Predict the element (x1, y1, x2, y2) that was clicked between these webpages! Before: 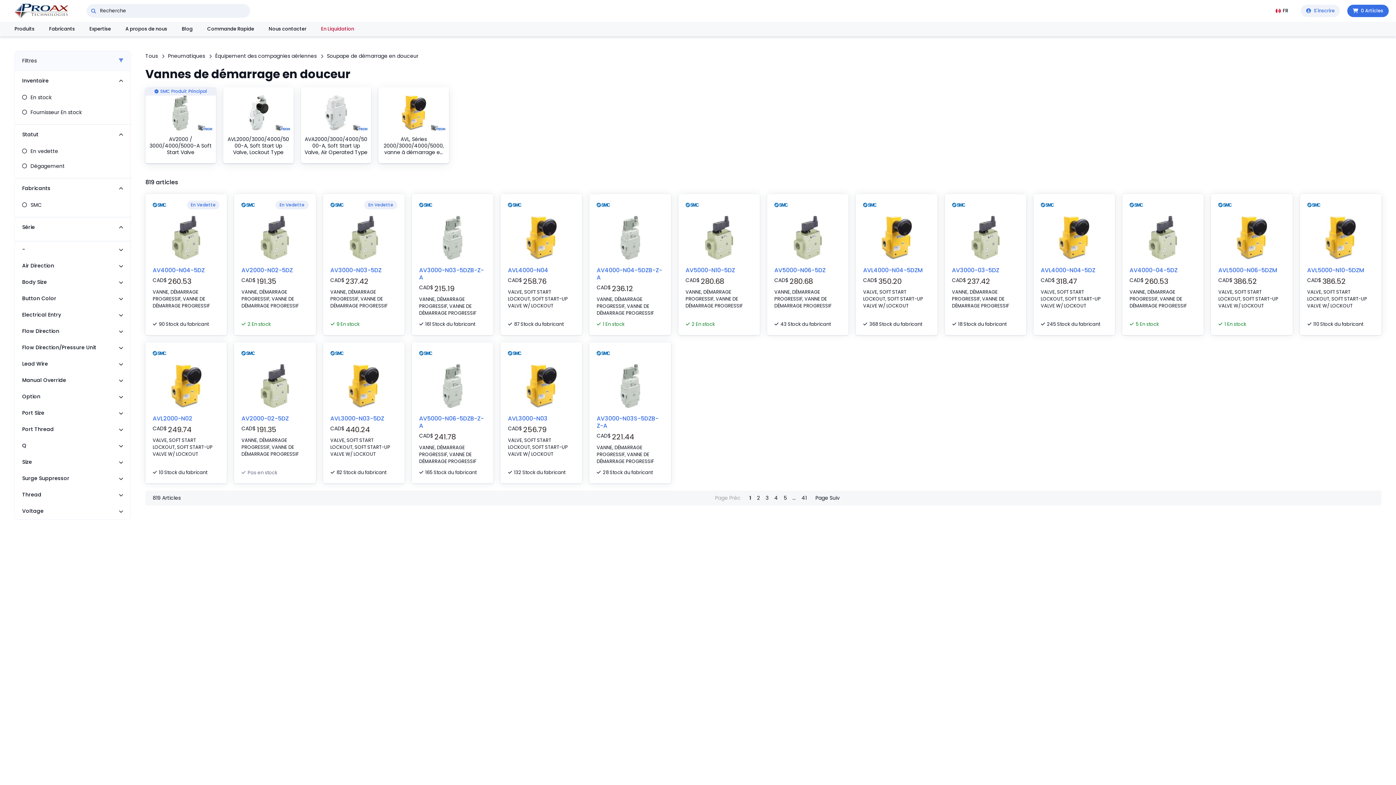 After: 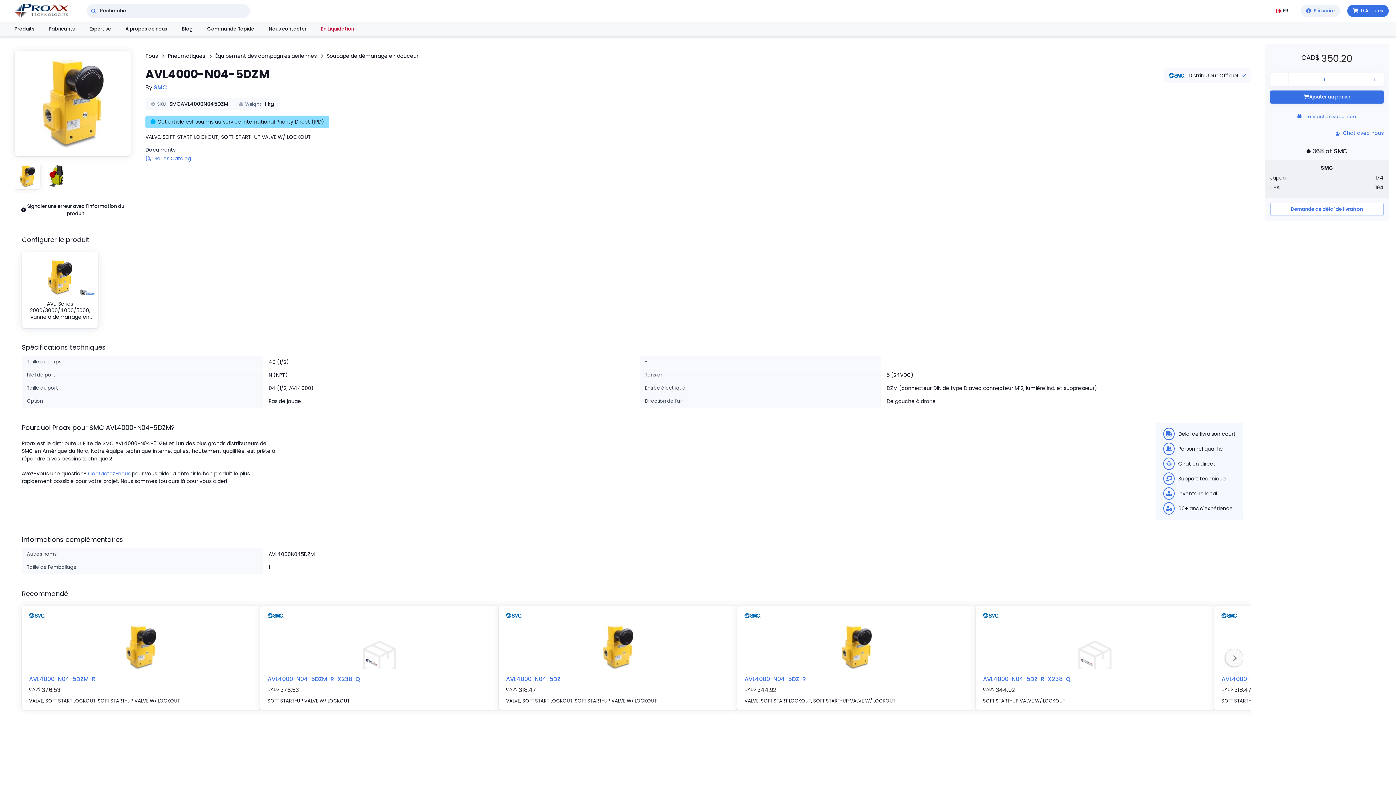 Action: label: AVL4000-N04-5DZM bbox: (863, 266, 923, 274)